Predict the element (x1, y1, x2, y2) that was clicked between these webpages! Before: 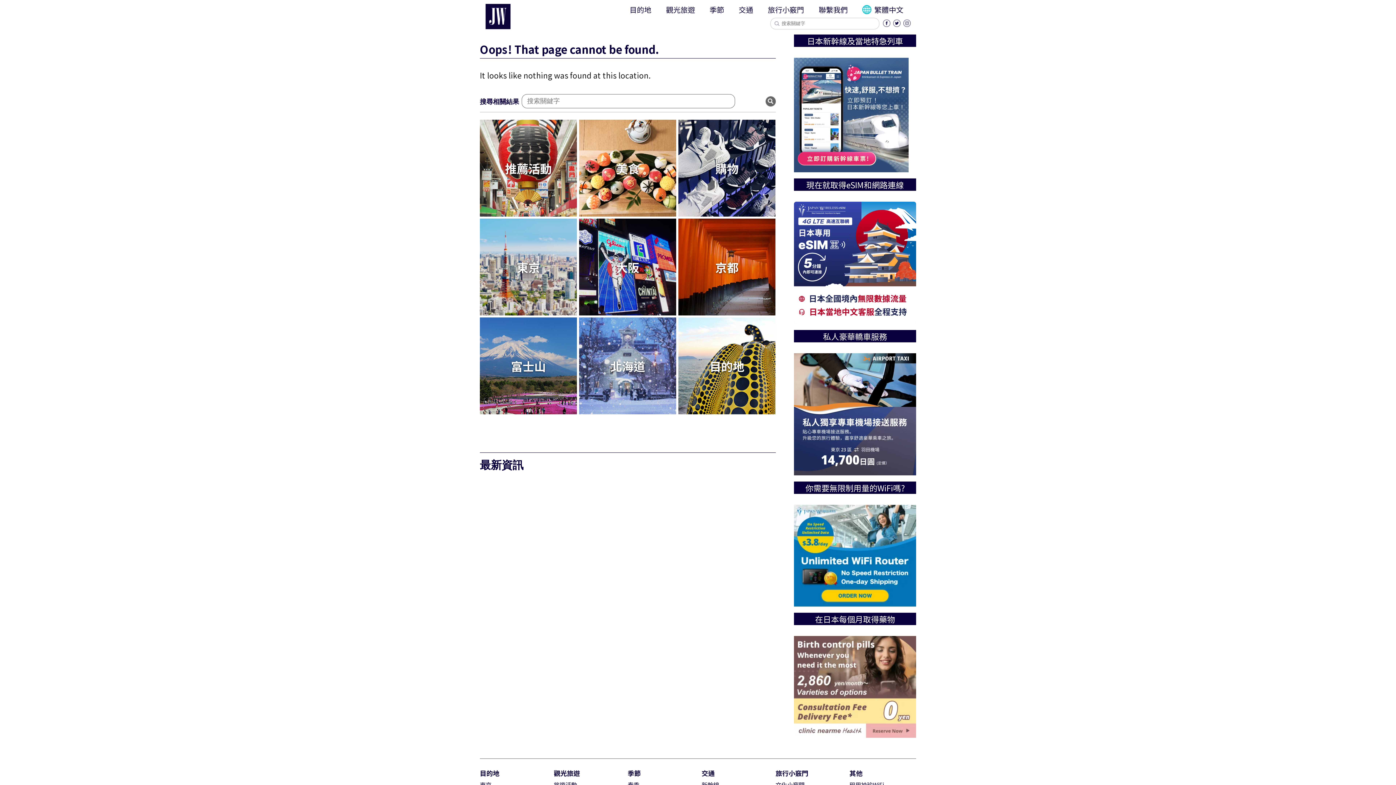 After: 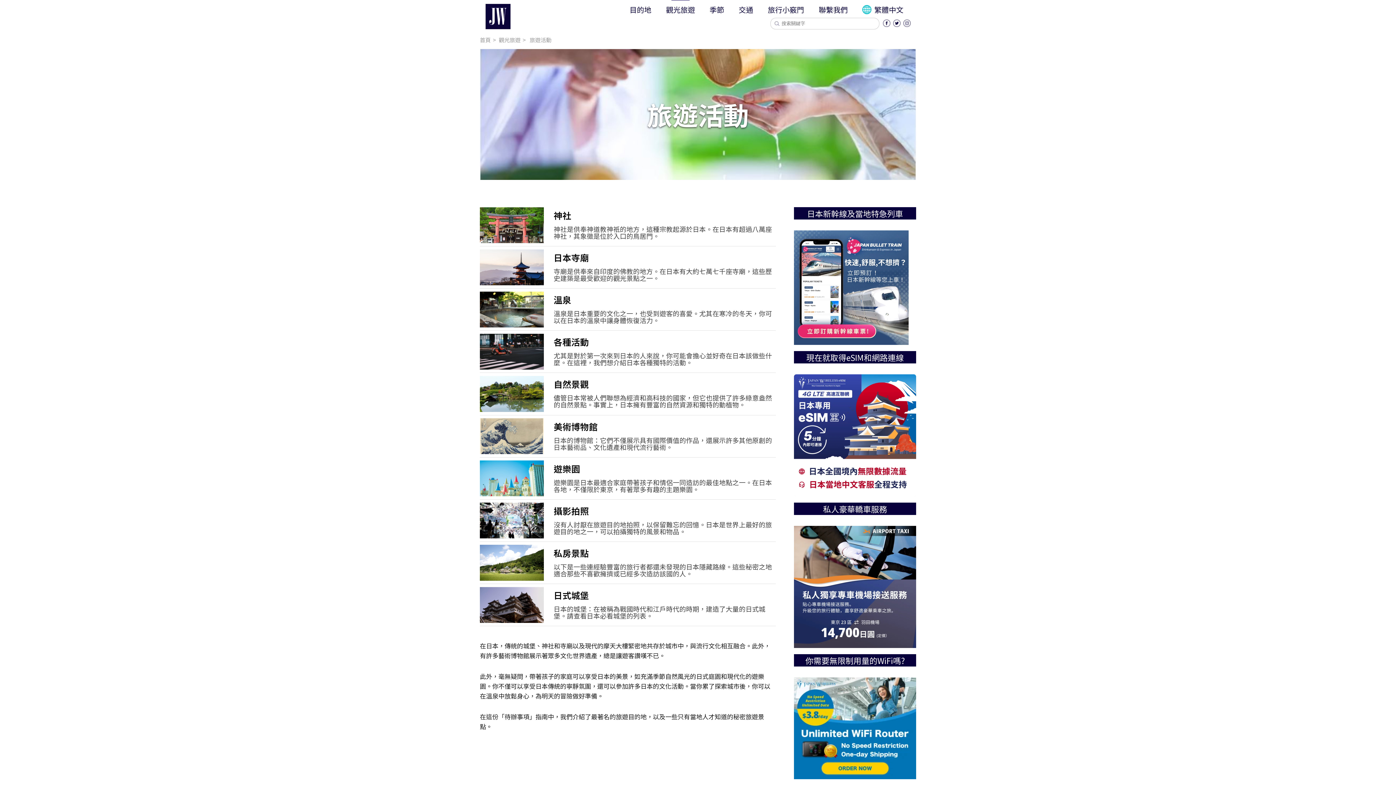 Action: bbox: (480, 119, 577, 216) label: 推薦活動